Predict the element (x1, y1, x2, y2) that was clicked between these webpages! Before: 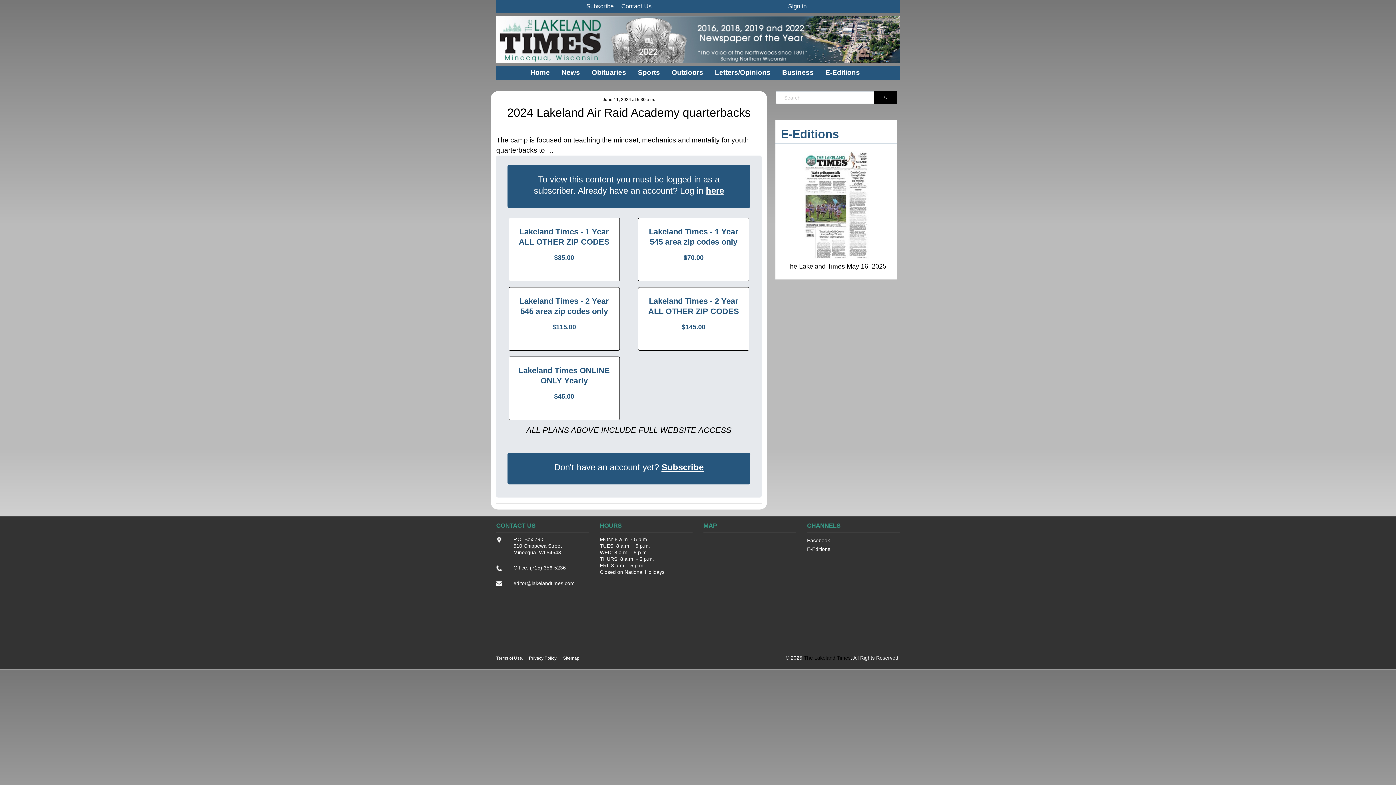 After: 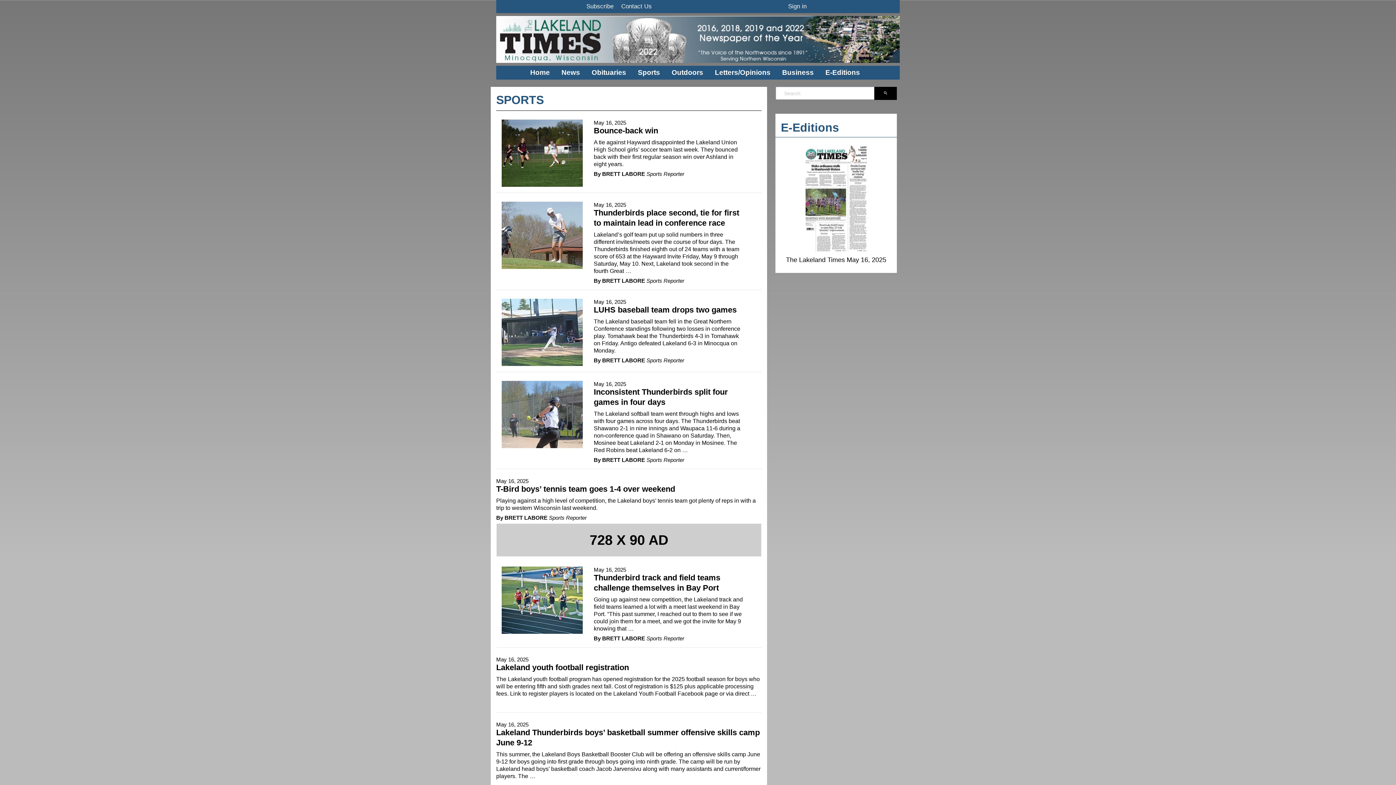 Action: bbox: (635, 65, 668, 79) label: Sports